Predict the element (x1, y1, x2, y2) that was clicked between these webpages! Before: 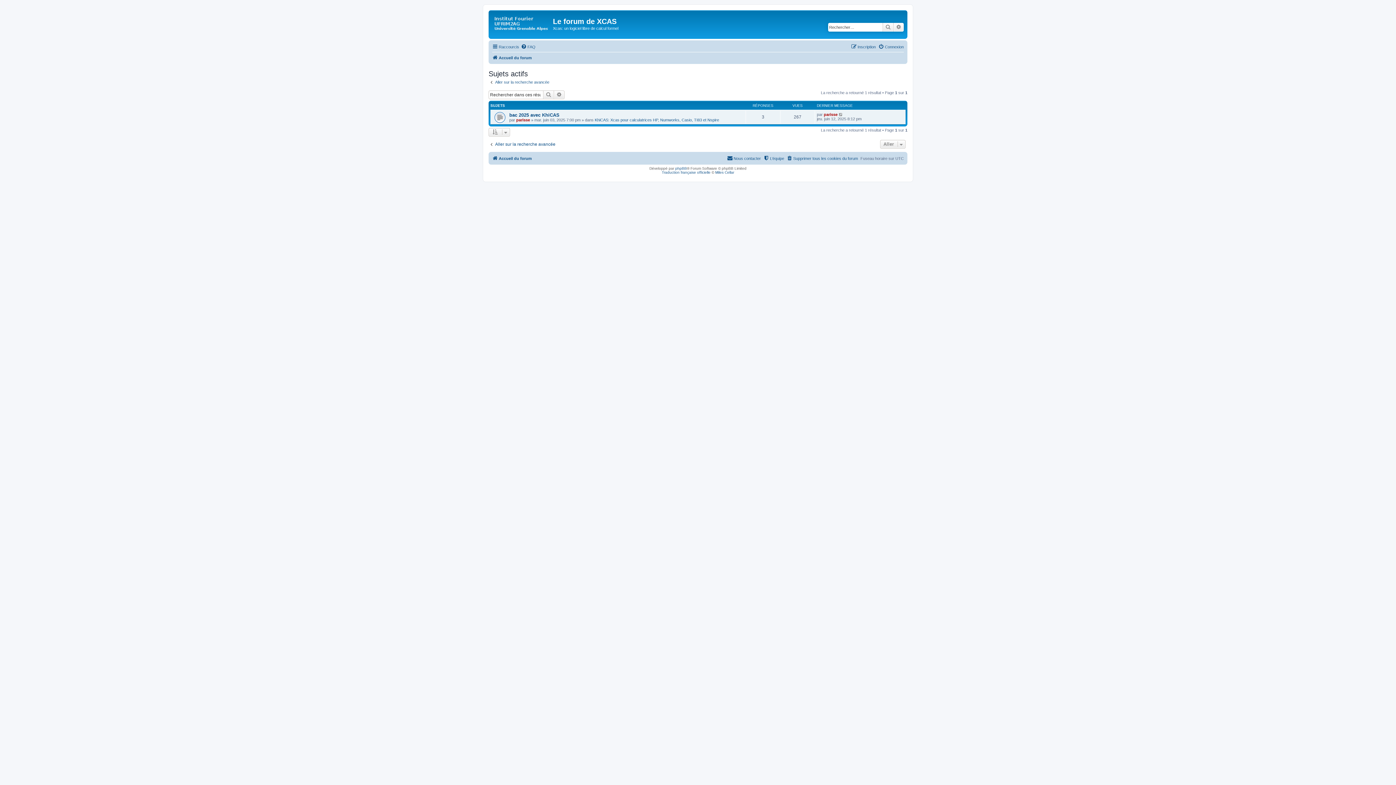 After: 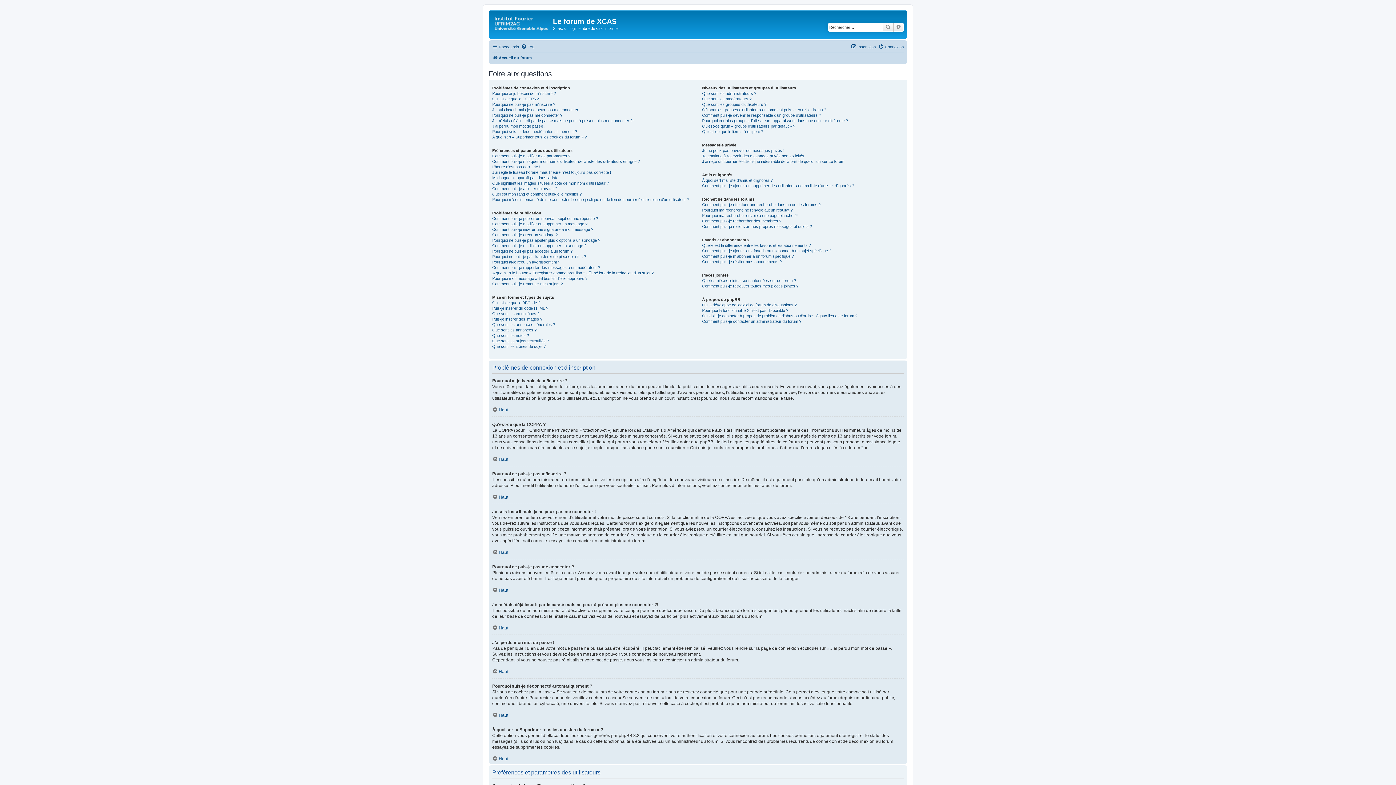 Action: bbox: (521, 42, 535, 51) label: FAQ